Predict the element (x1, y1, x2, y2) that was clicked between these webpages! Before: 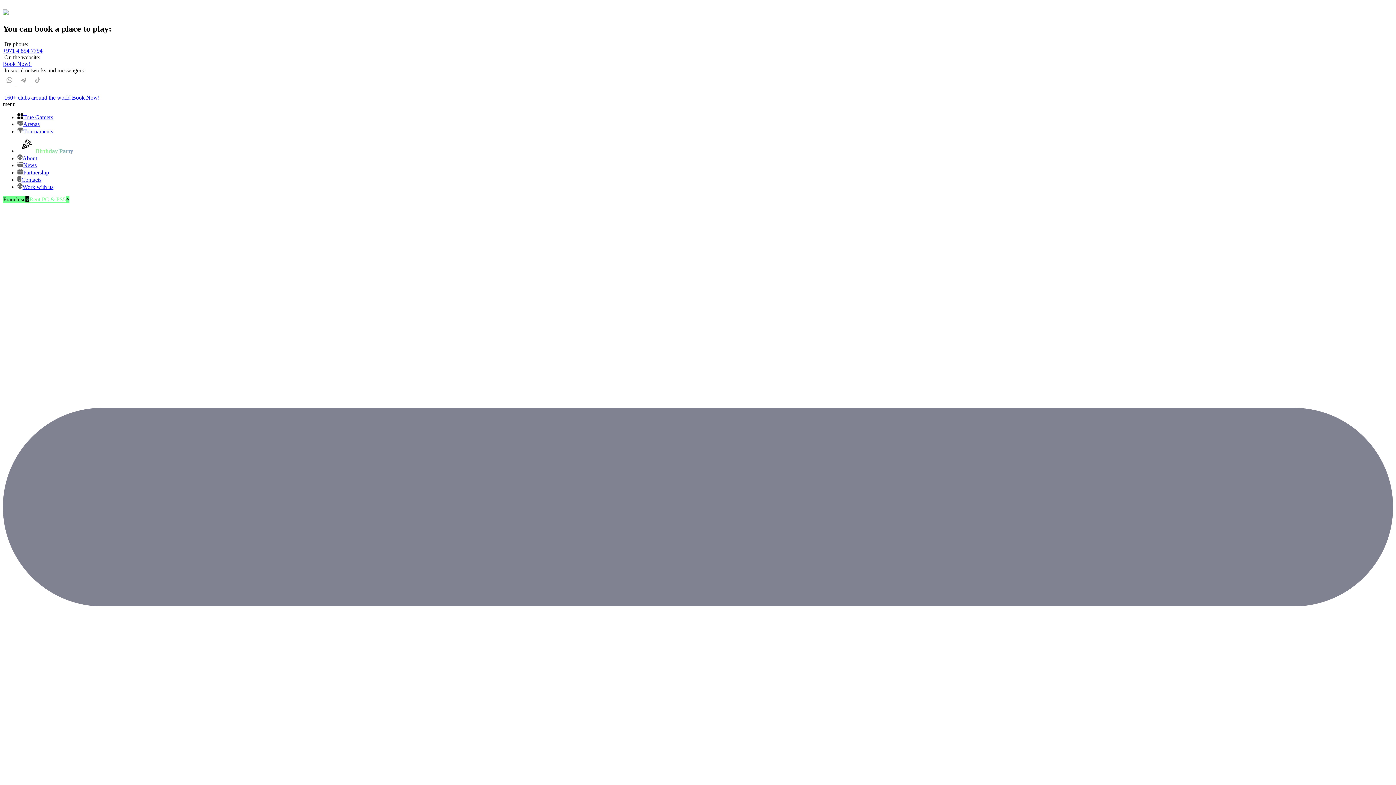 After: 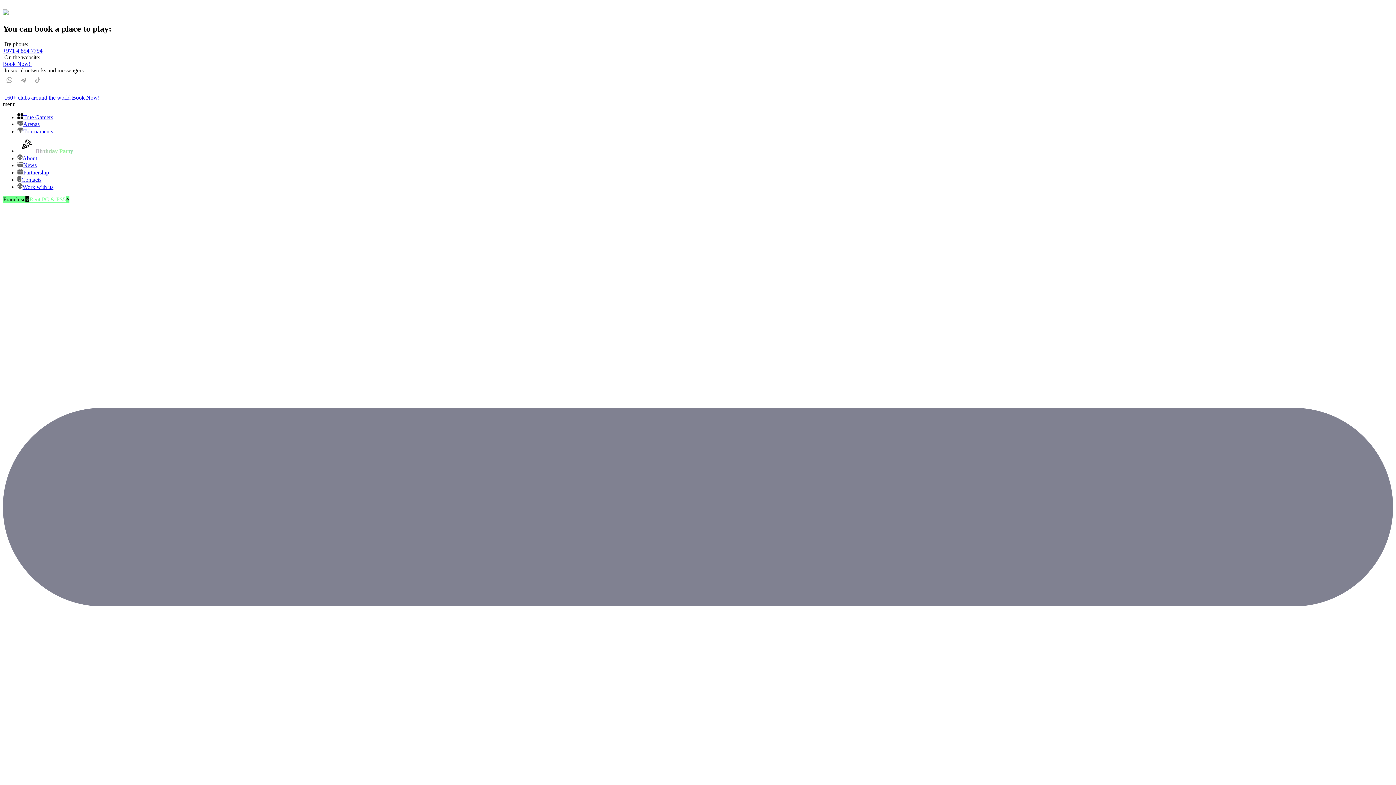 Action: label:  160+ clubs around the world  bbox: (2, 94, 72, 100)